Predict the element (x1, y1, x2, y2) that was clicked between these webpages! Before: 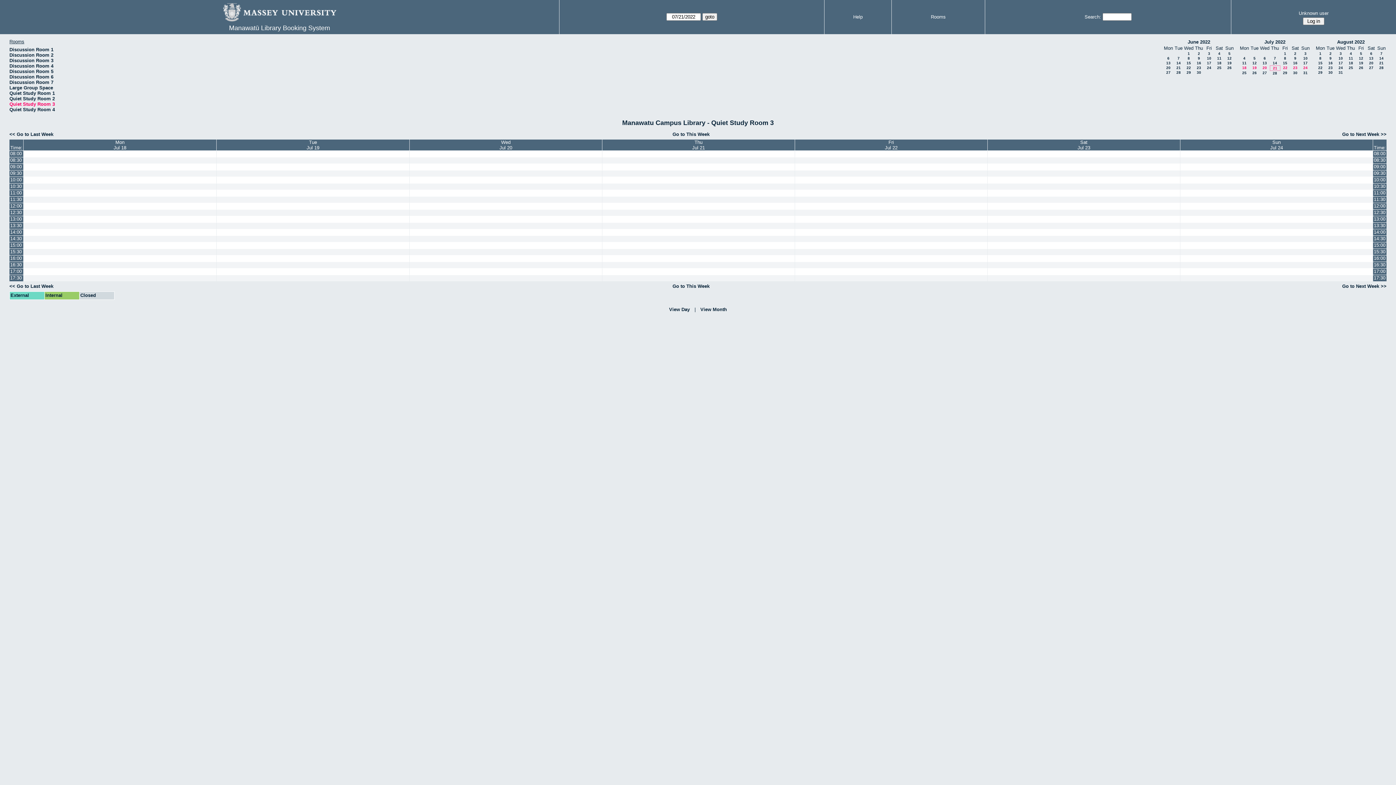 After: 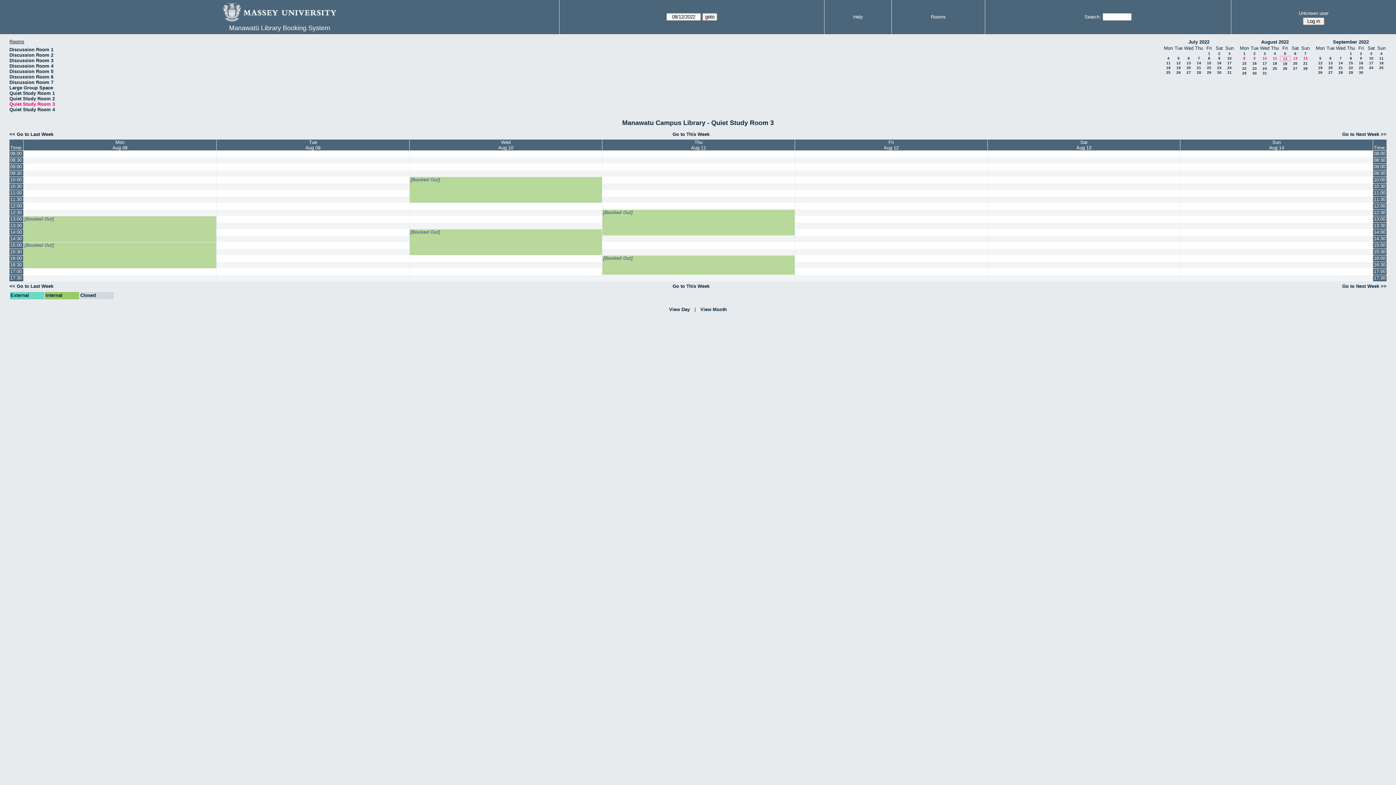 Action: bbox: (1359, 56, 1363, 60) label: 12